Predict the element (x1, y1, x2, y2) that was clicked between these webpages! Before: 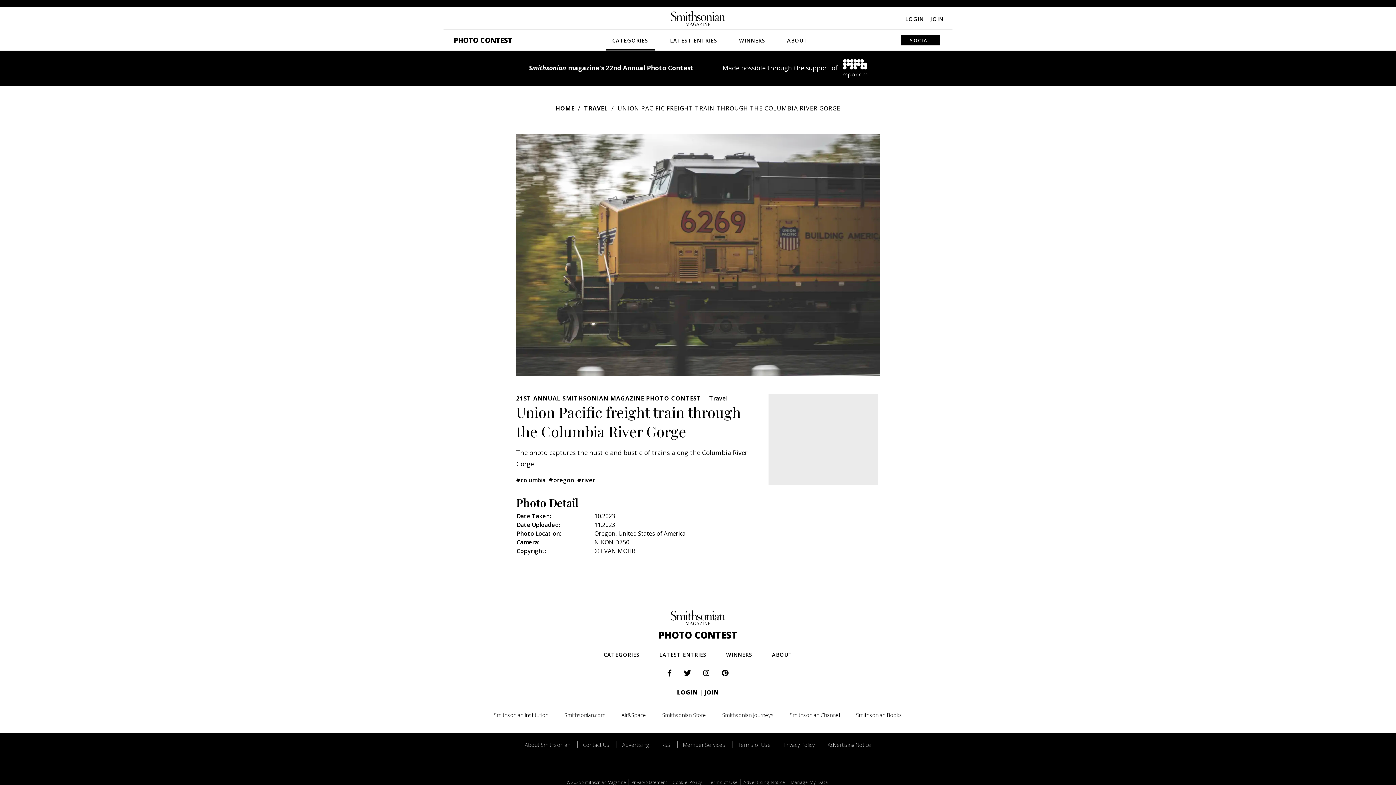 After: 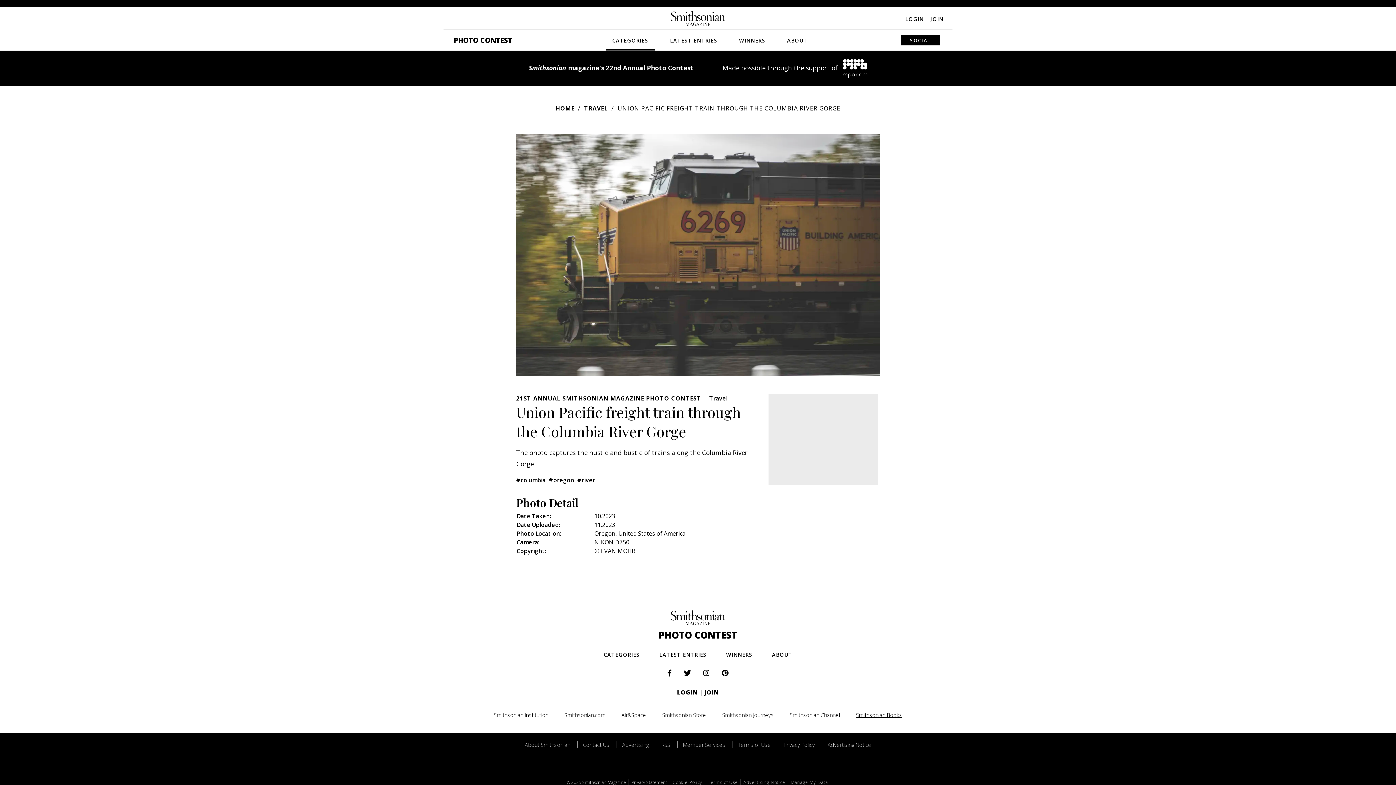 Action: bbox: (848, 711, 909, 718) label: Smithsonian Books